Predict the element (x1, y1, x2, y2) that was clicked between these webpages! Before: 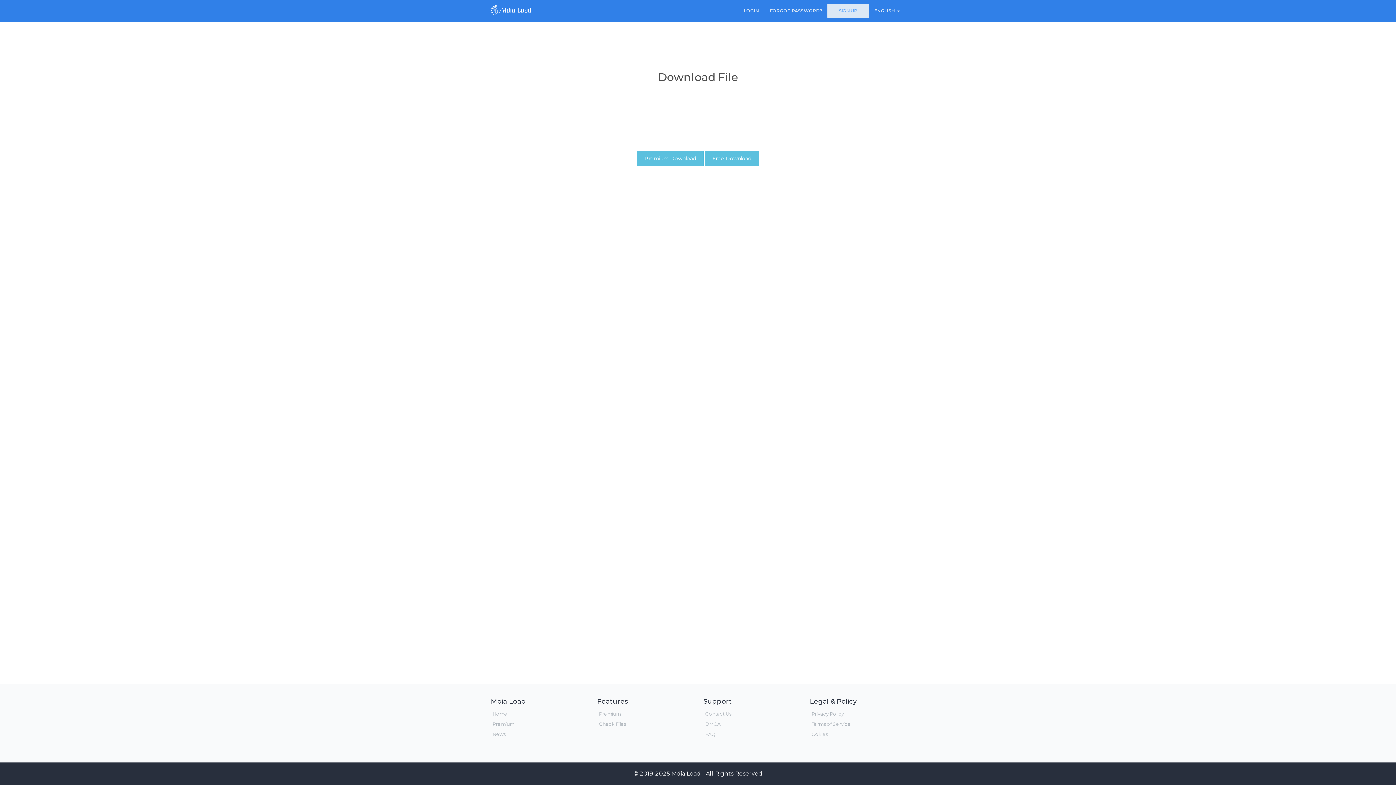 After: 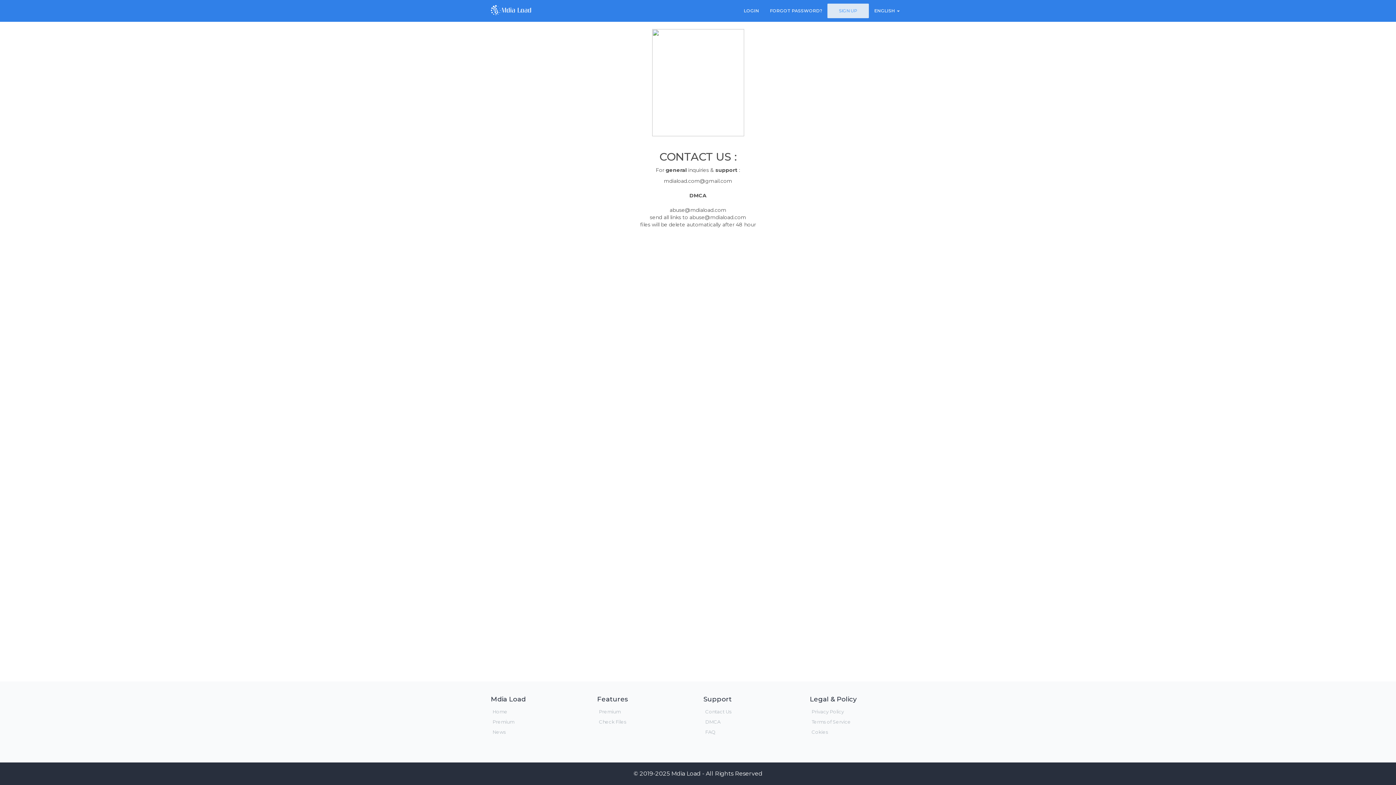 Action: label: Contact Us bbox: (705, 711, 731, 717)